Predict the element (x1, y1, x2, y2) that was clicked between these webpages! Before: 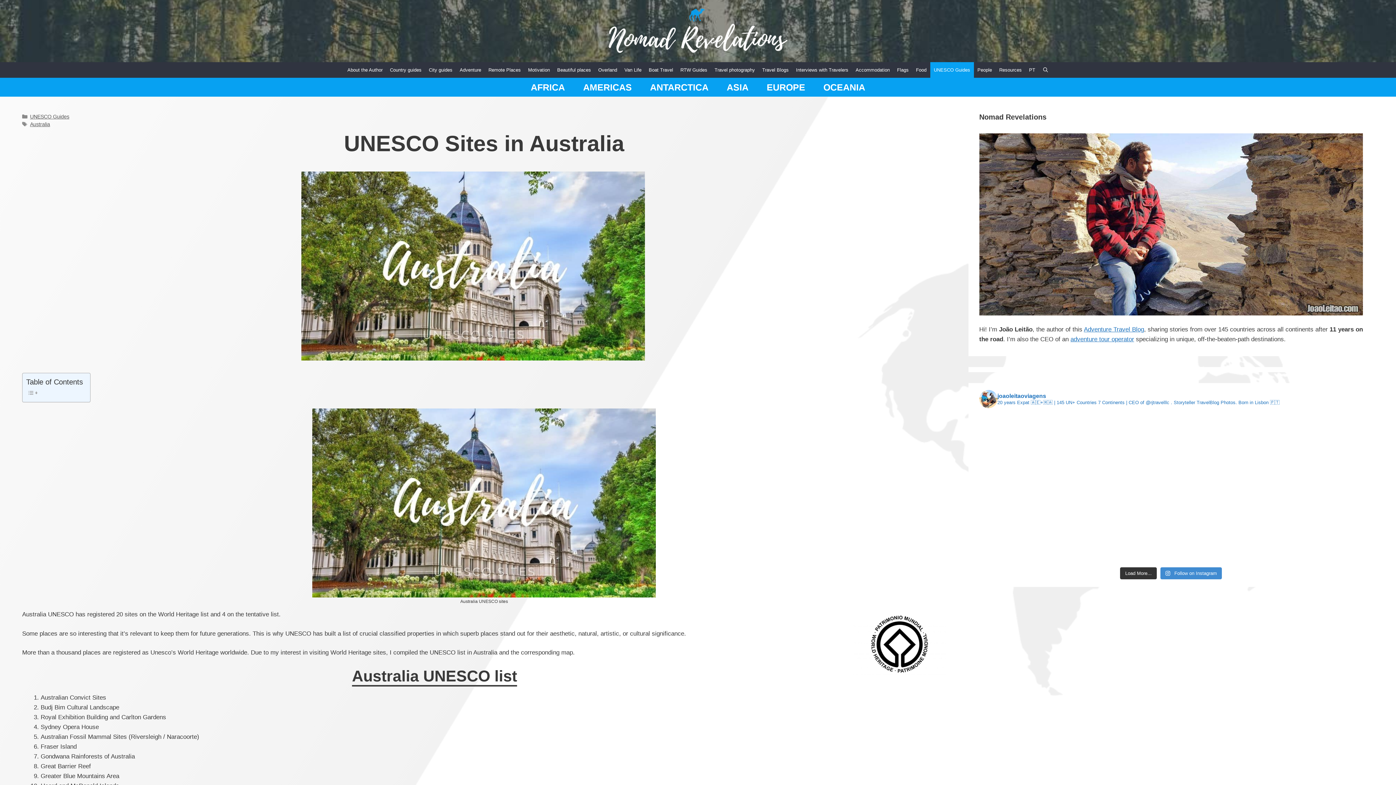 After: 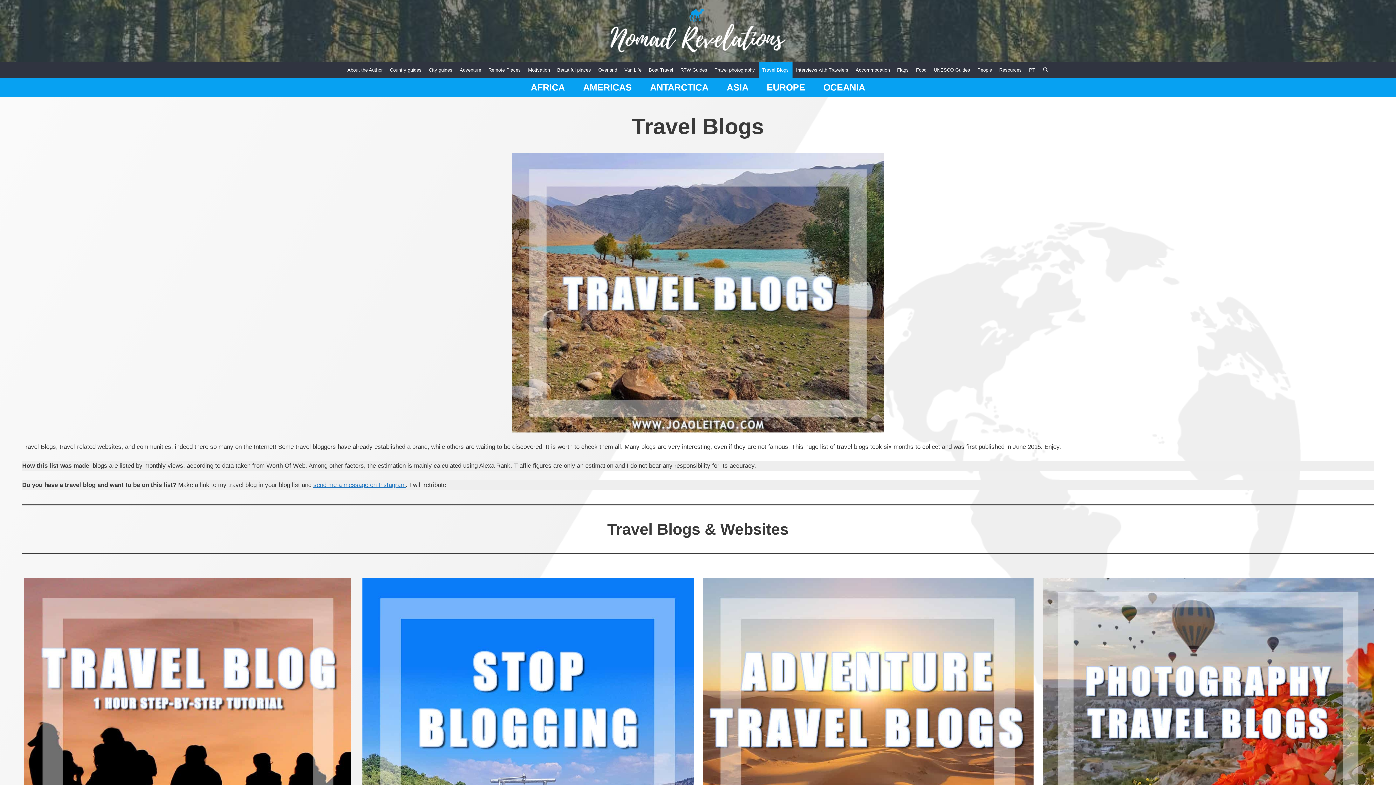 Action: bbox: (758, 62, 792, 77) label: Travel Blogs